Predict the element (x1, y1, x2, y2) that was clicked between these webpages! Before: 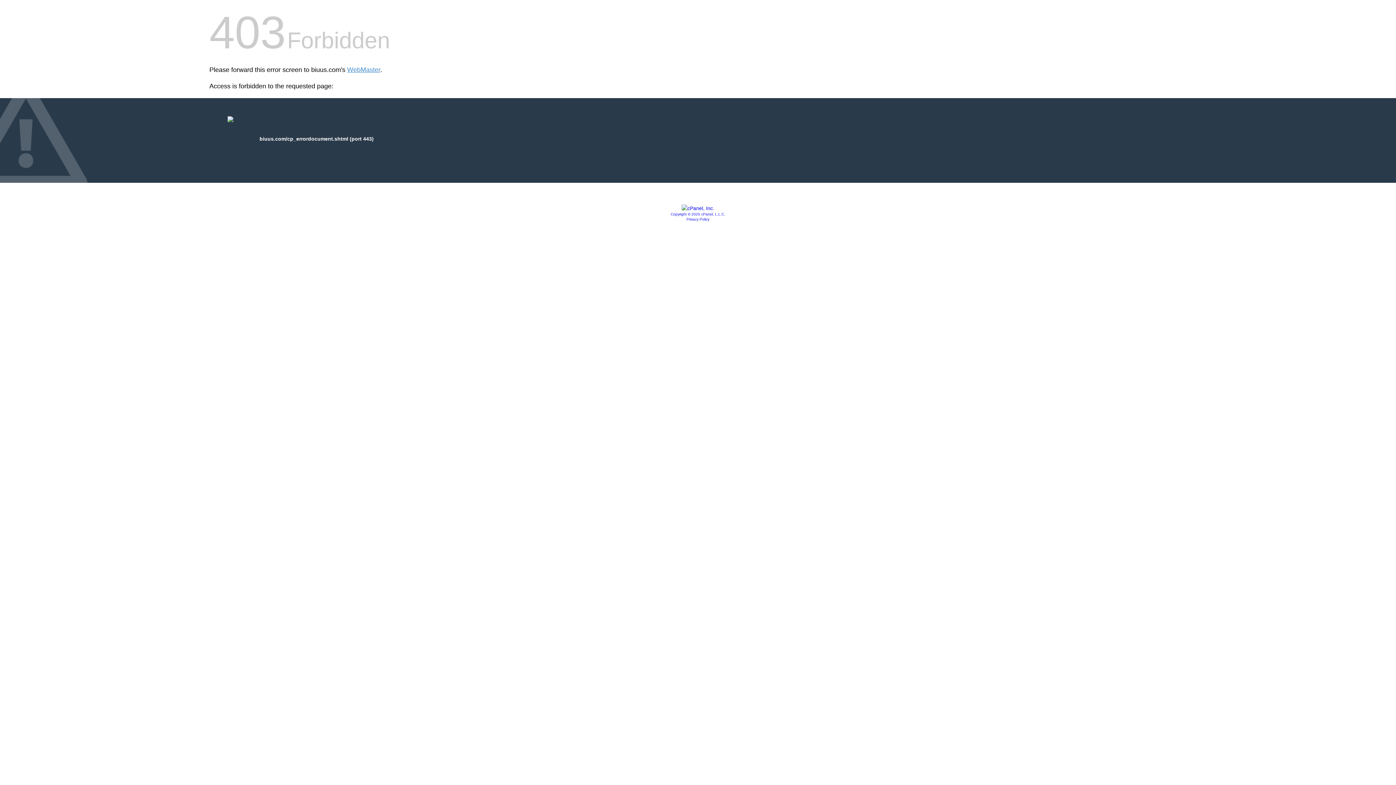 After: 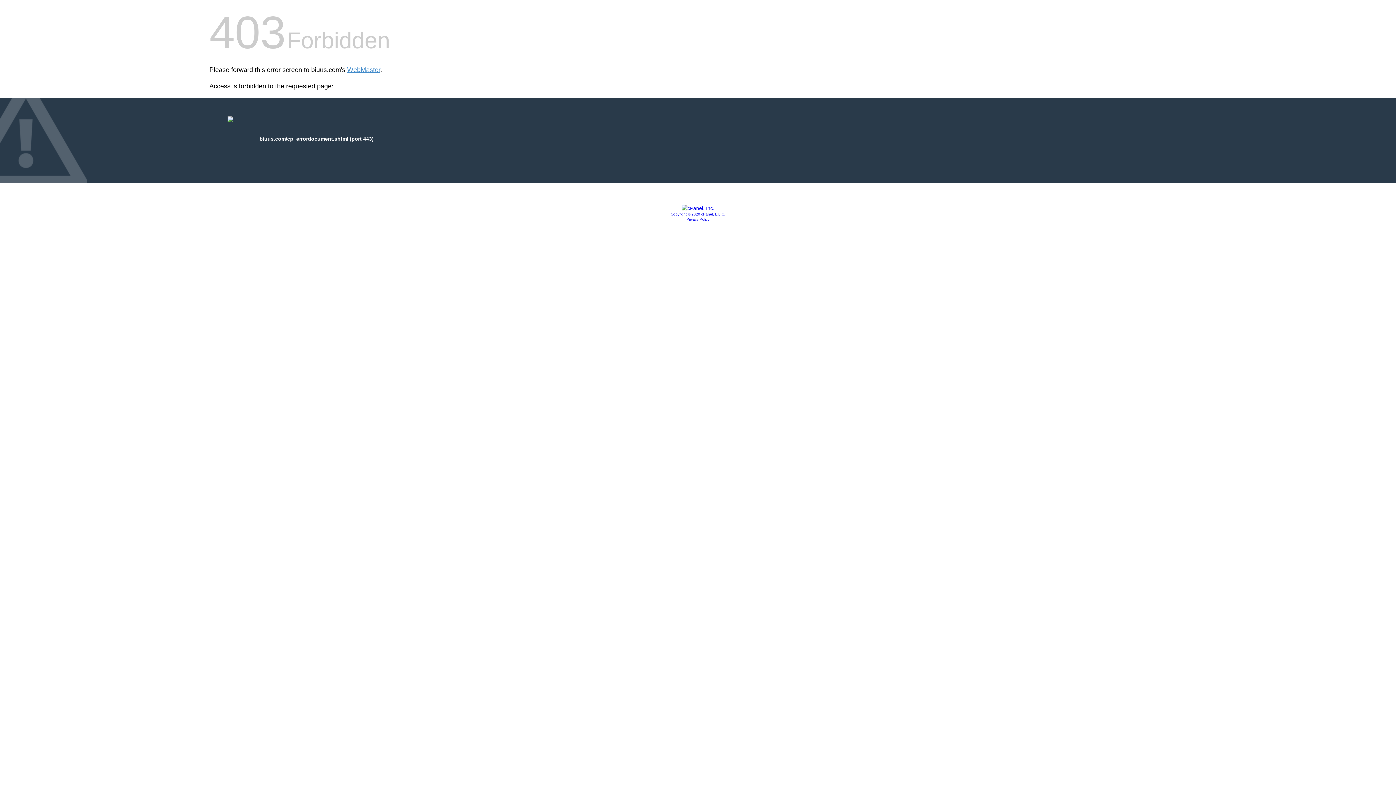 Action: label: Privacy Policy bbox: (686, 217, 709, 221)